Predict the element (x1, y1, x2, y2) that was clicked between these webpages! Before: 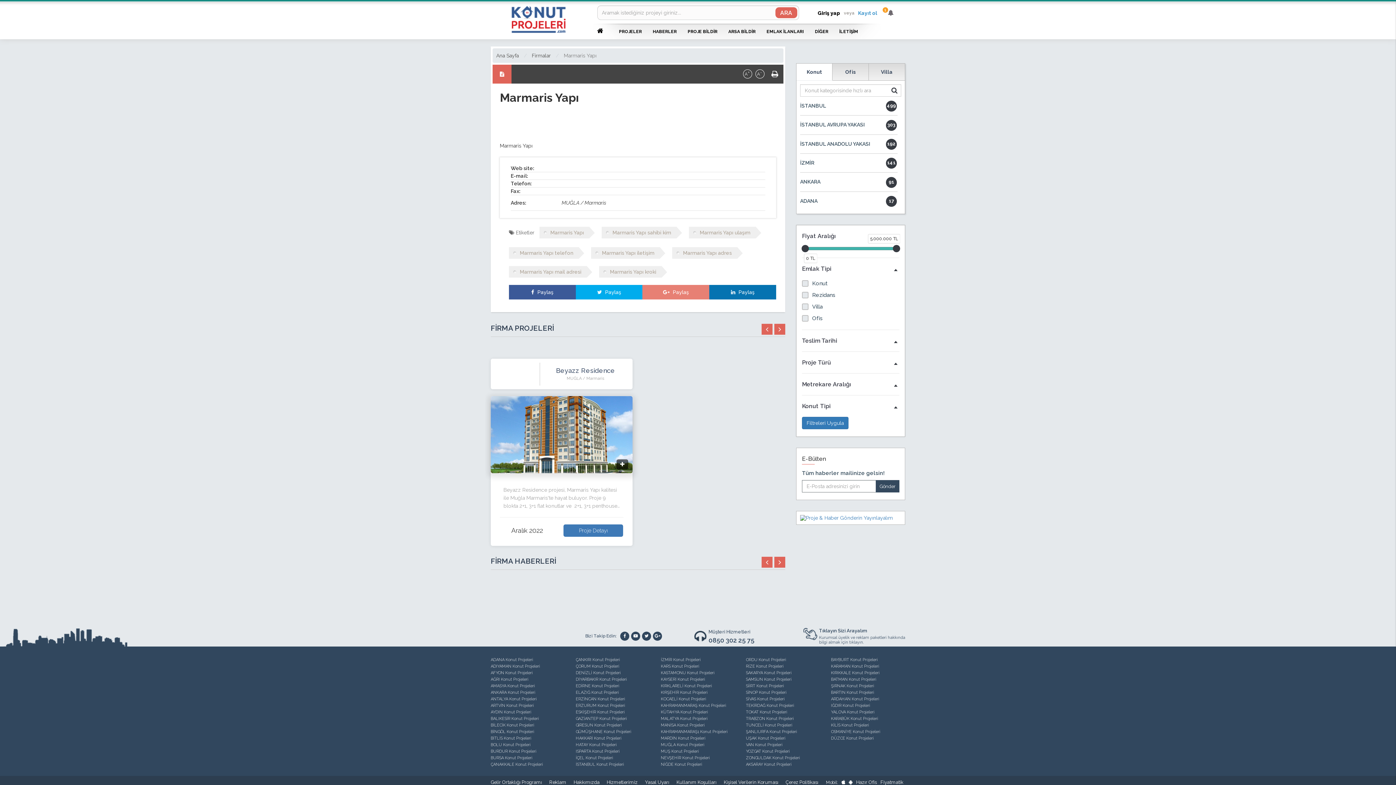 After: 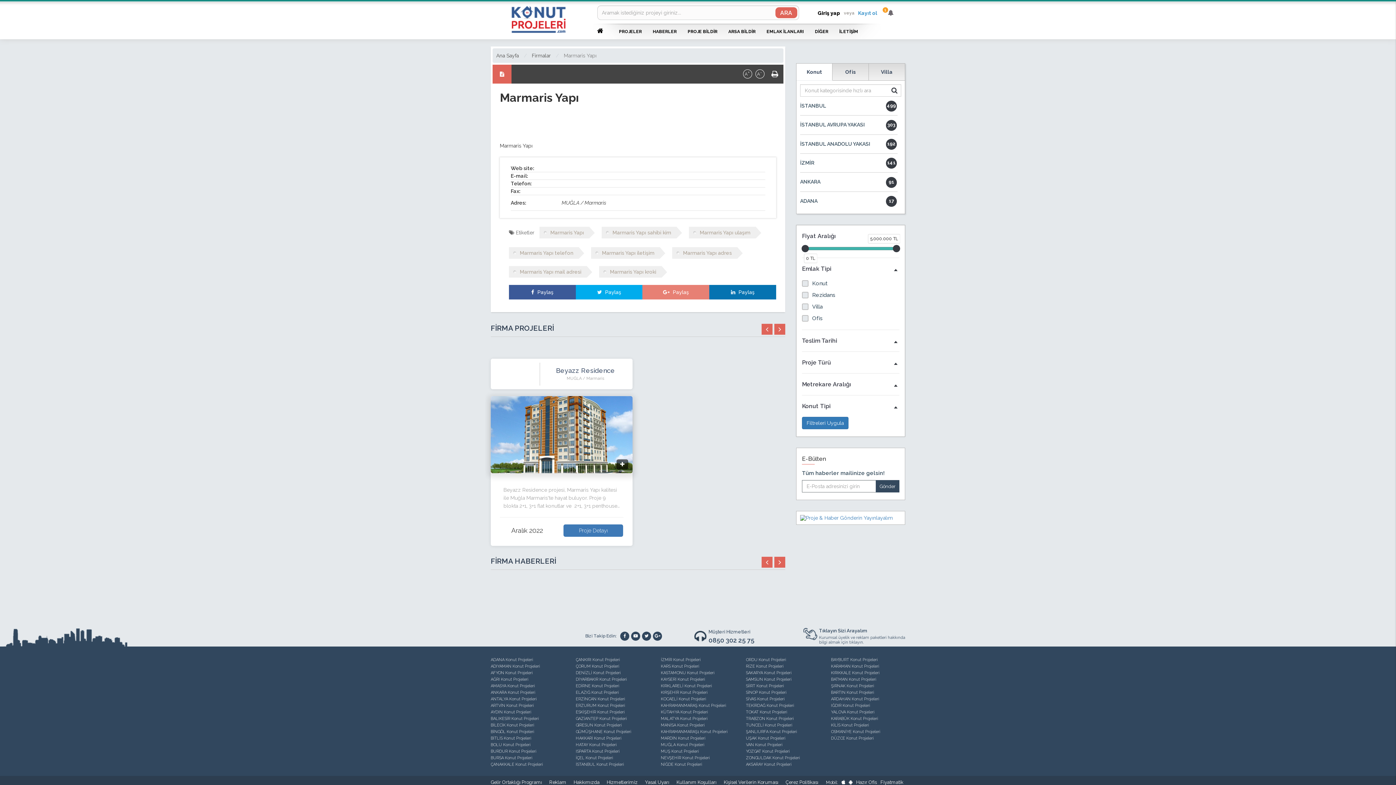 Action: label: Marmaris Yapı bbox: (560, 49, 600, 62)